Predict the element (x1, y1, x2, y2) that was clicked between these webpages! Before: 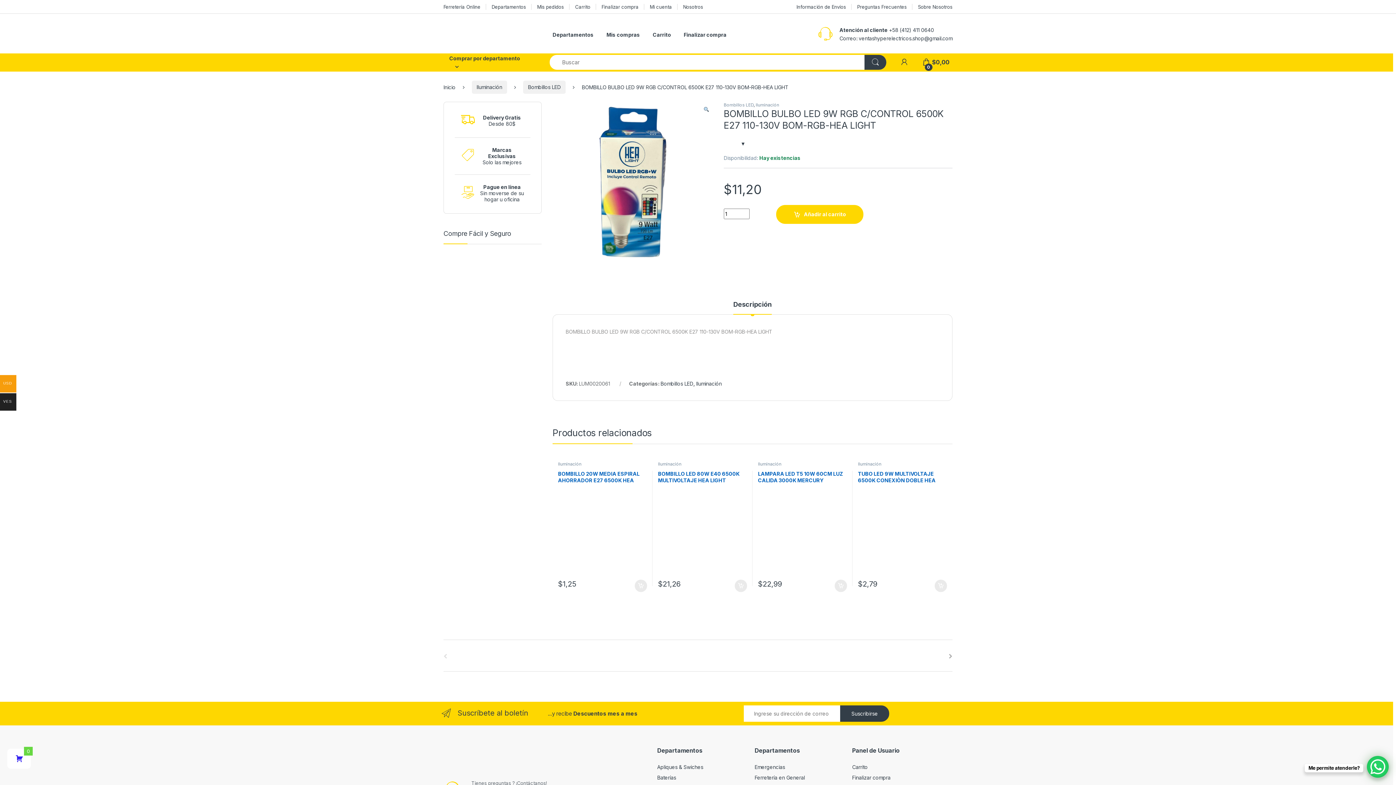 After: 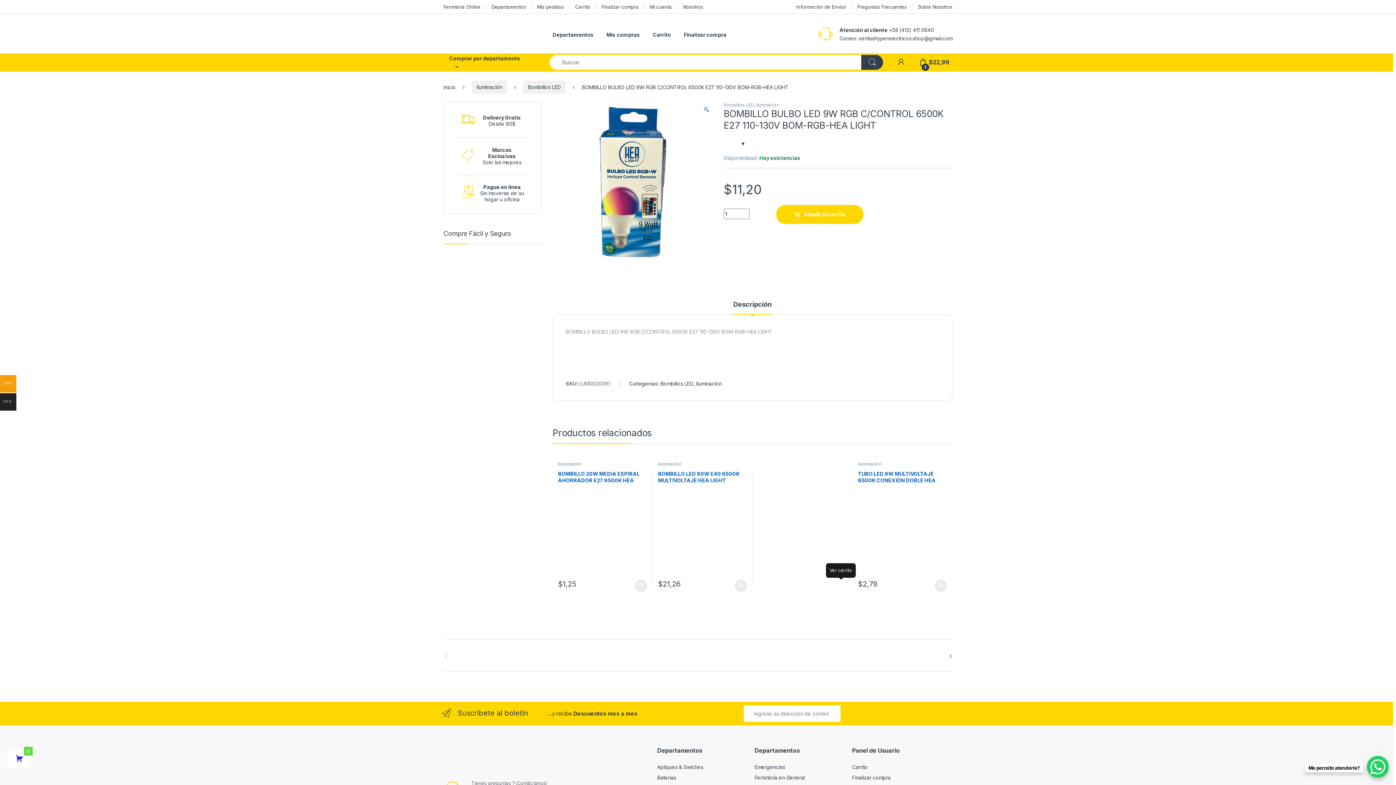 Action: label: Añade “LAMPARA LED T5 10W 60CM LUZ CALIDA 3000K MERCURY” a tu carrito bbox: (834, 580, 847, 592)